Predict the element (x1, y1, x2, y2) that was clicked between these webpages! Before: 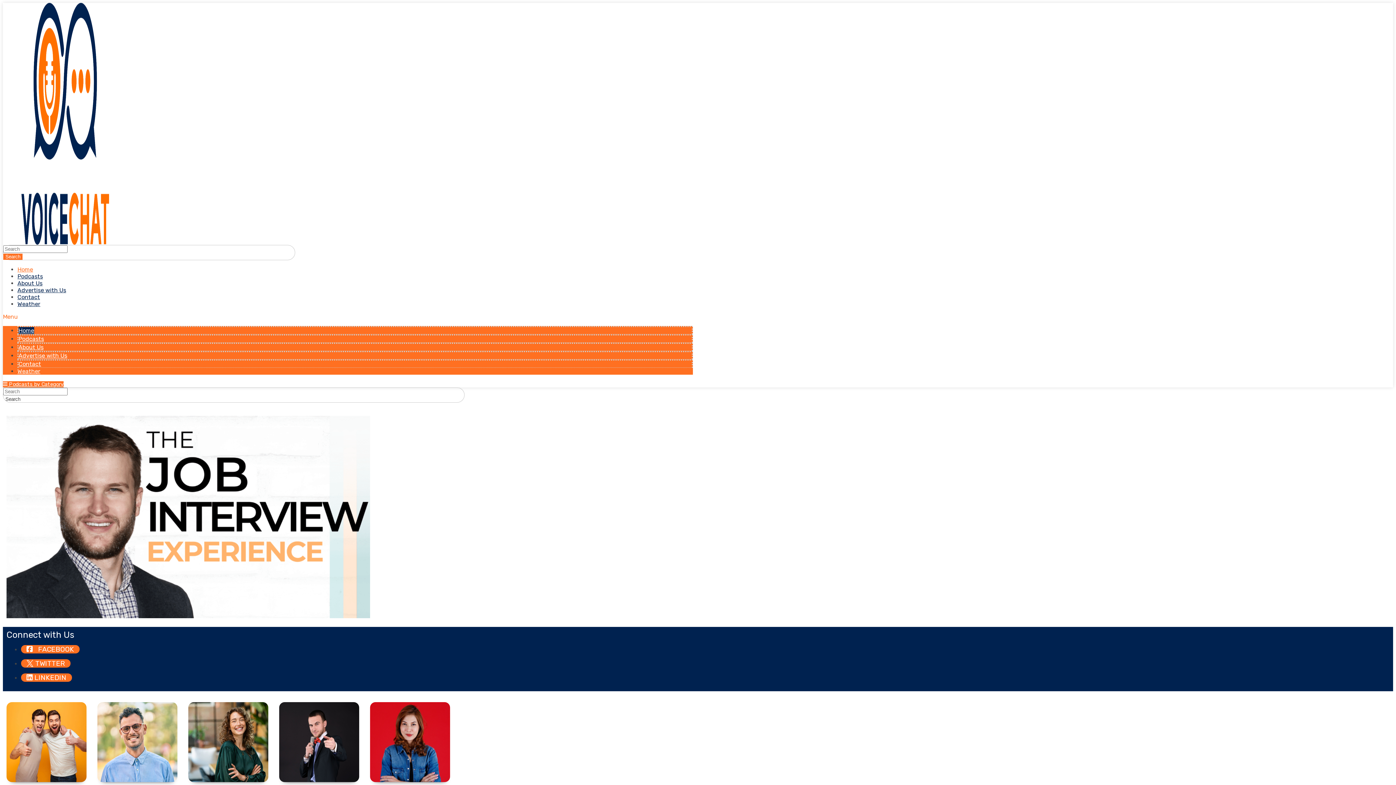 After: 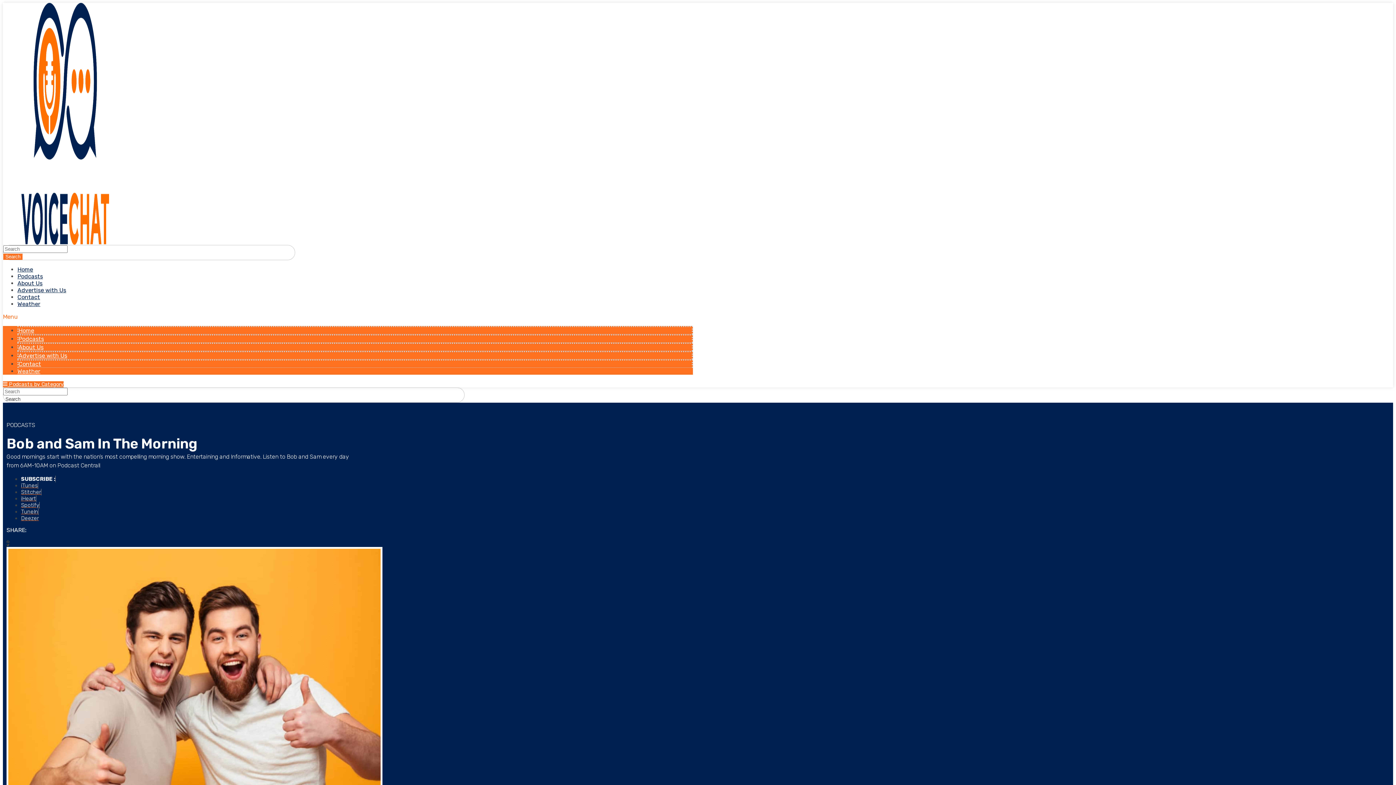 Action: bbox: (6, 777, 86, 783)